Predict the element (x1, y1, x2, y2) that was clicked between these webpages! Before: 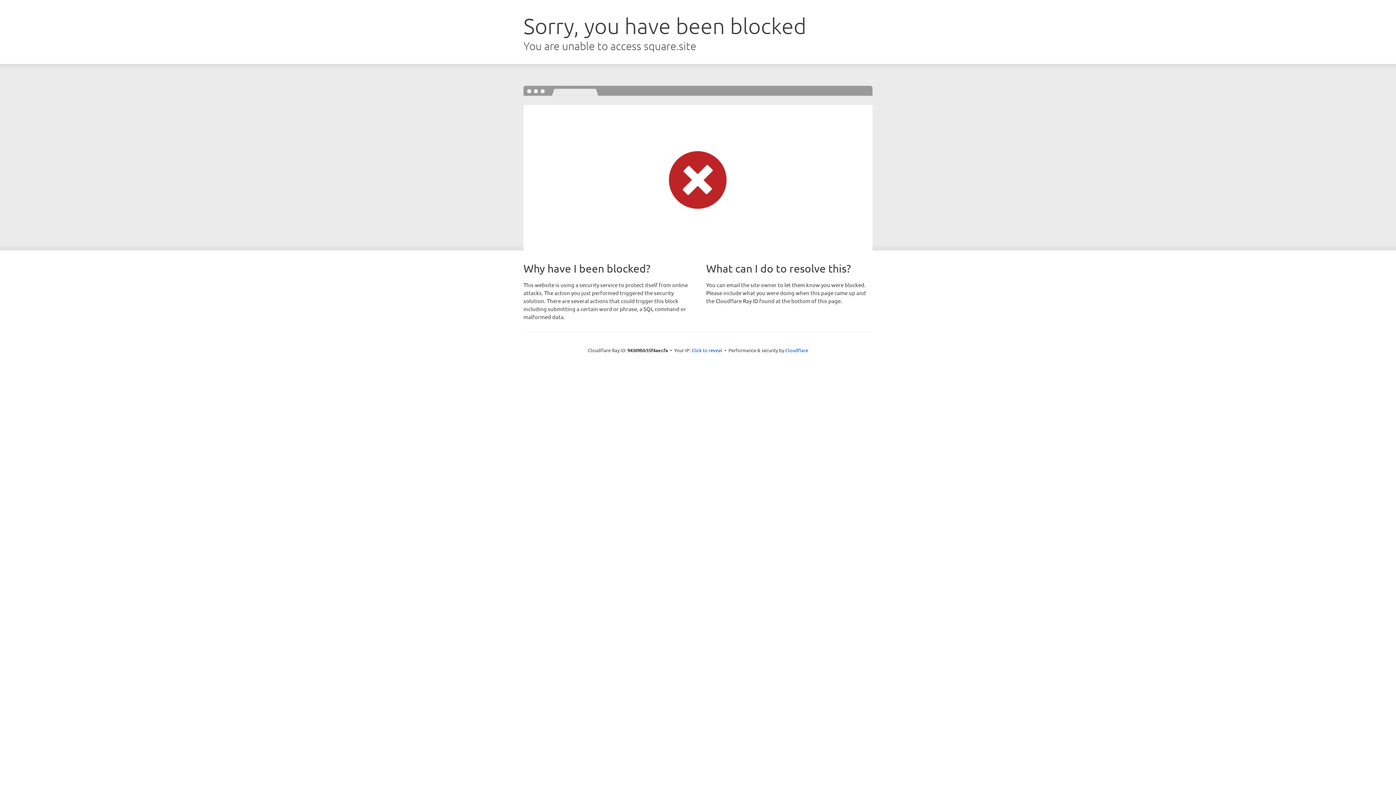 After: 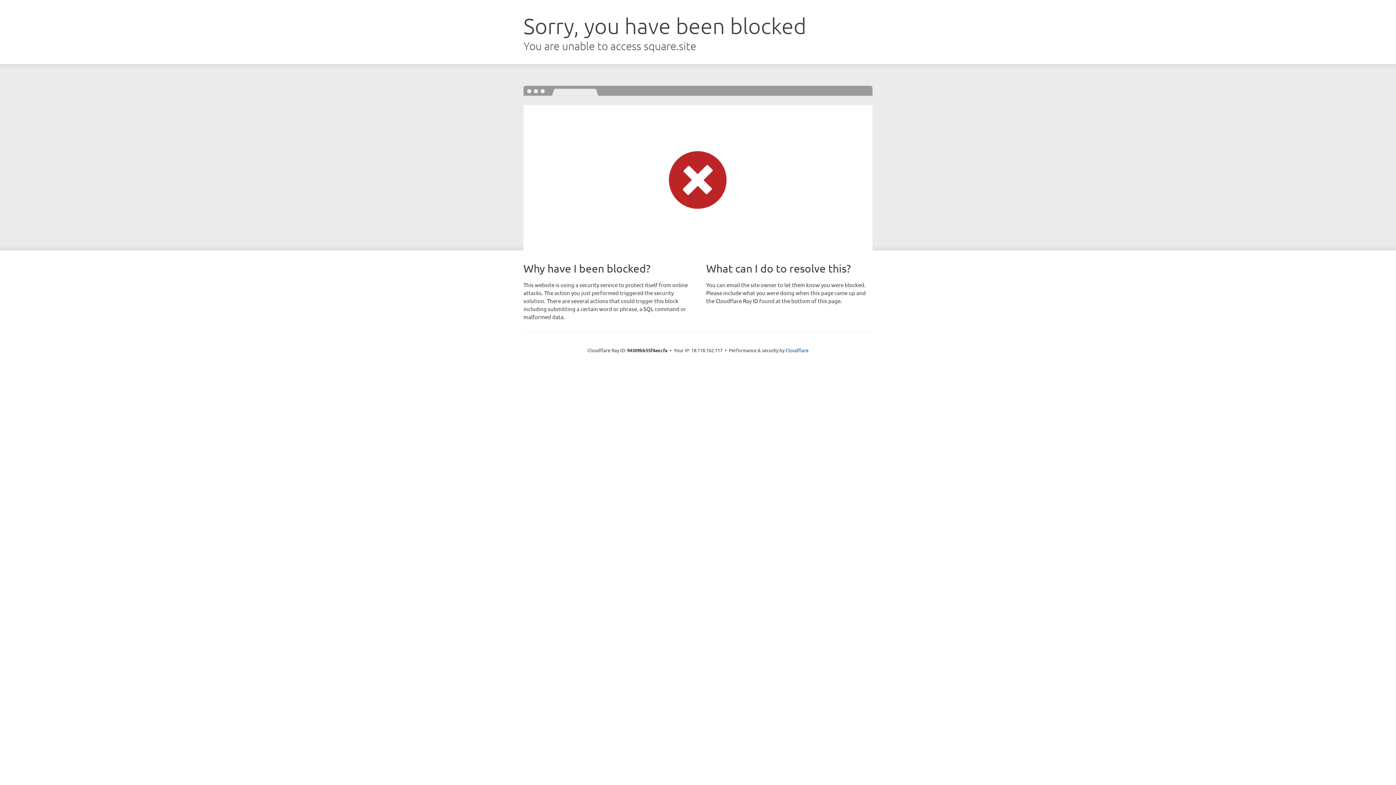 Action: label: Click to reveal bbox: (691, 346, 722, 353)